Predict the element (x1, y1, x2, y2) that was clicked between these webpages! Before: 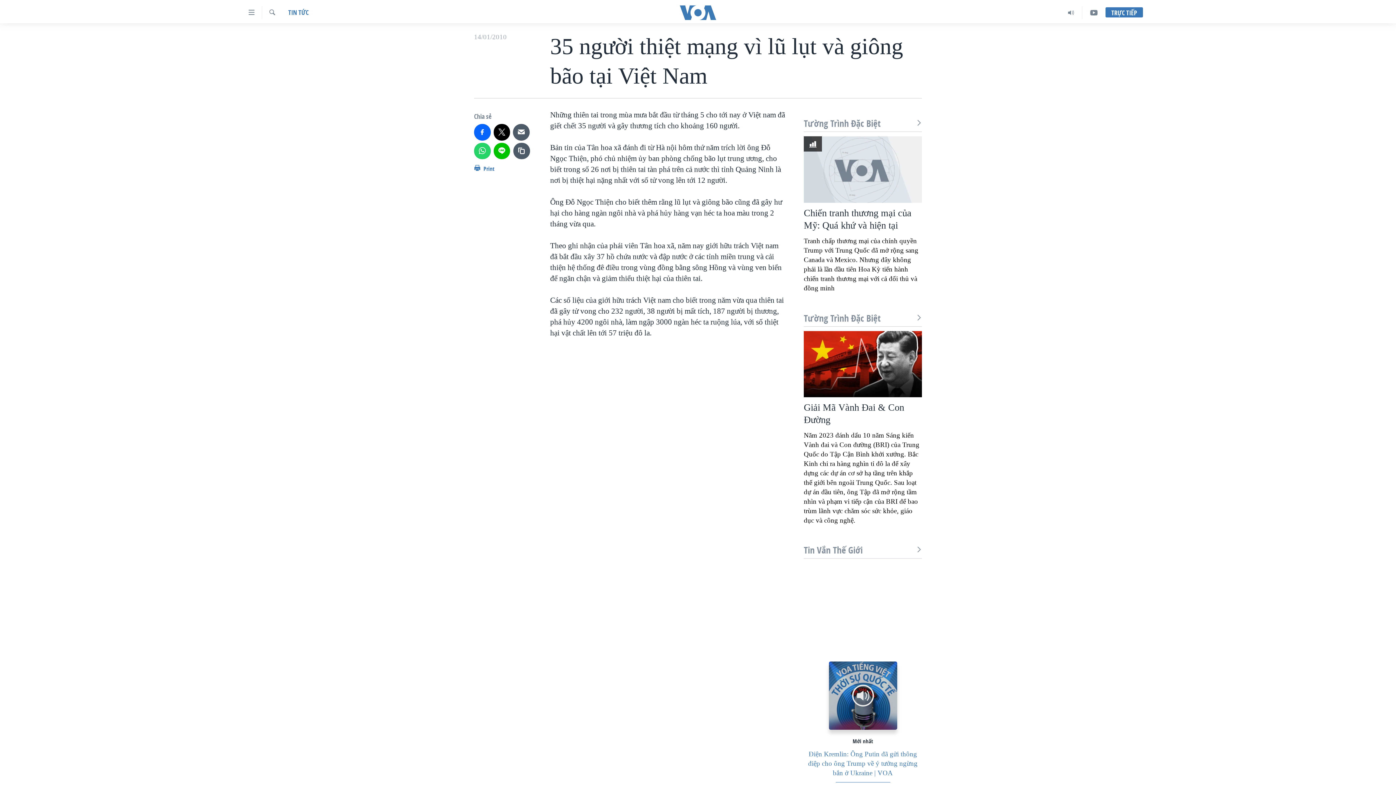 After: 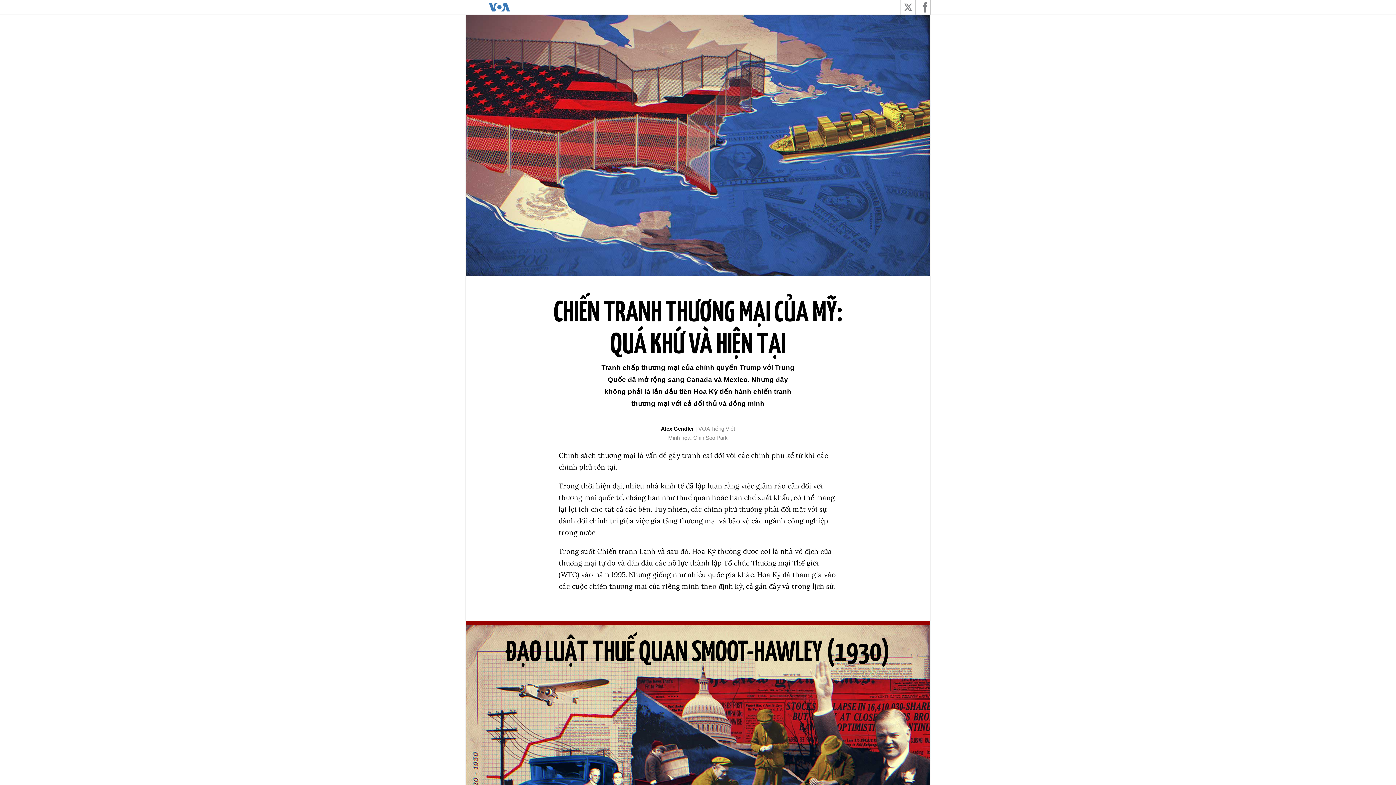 Action: bbox: (804, 207, 922, 292) label: Chiến tranh thương mại của Mỹ: Quá khứ và hiện tại

Tranh chấp thương mại của chính quyền Trump với Trung Quốc đã mở rộng sang Canada và Mexico. Nhưng đây không phải là lần đầu tiên Hoa Kỳ tiến hành chiến tranh thương mại với cả đối thủ và đồng minh